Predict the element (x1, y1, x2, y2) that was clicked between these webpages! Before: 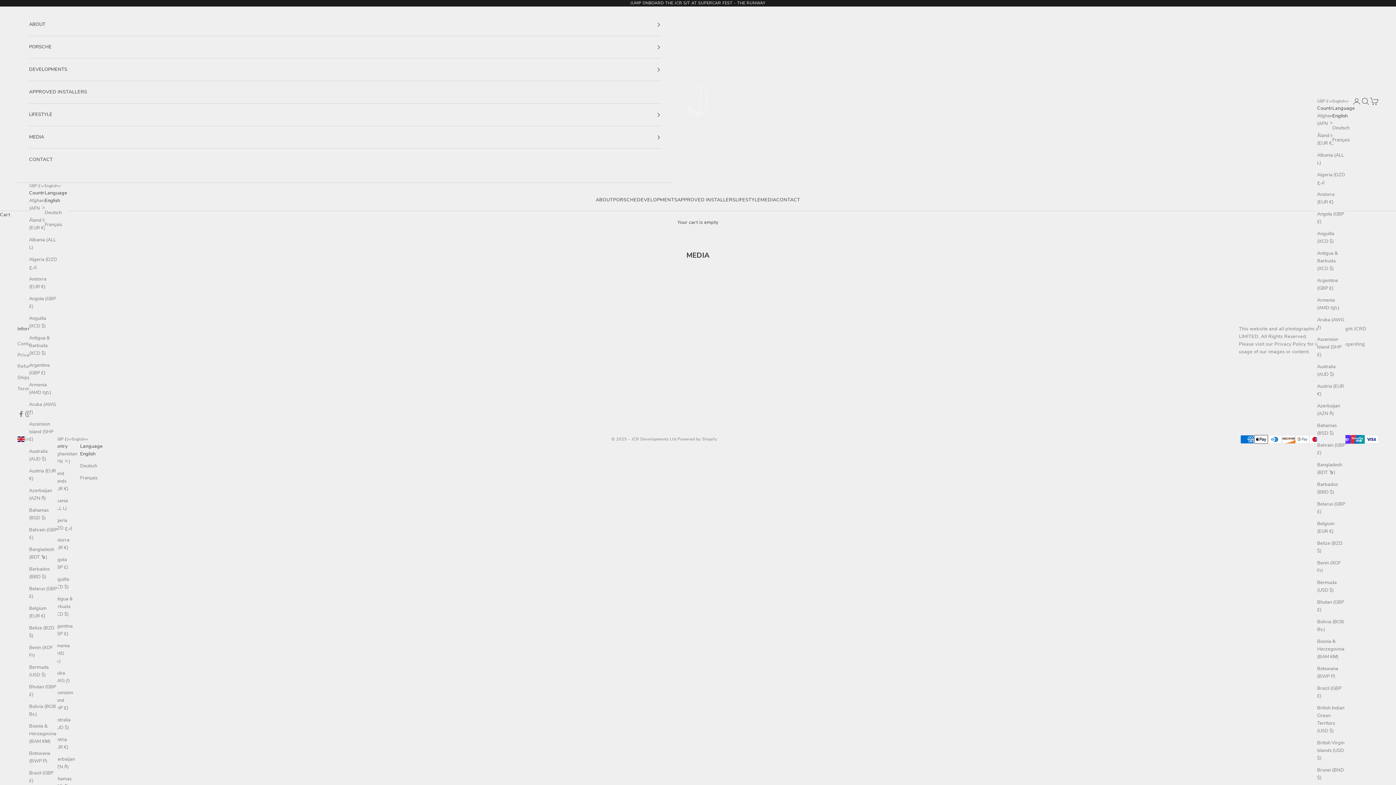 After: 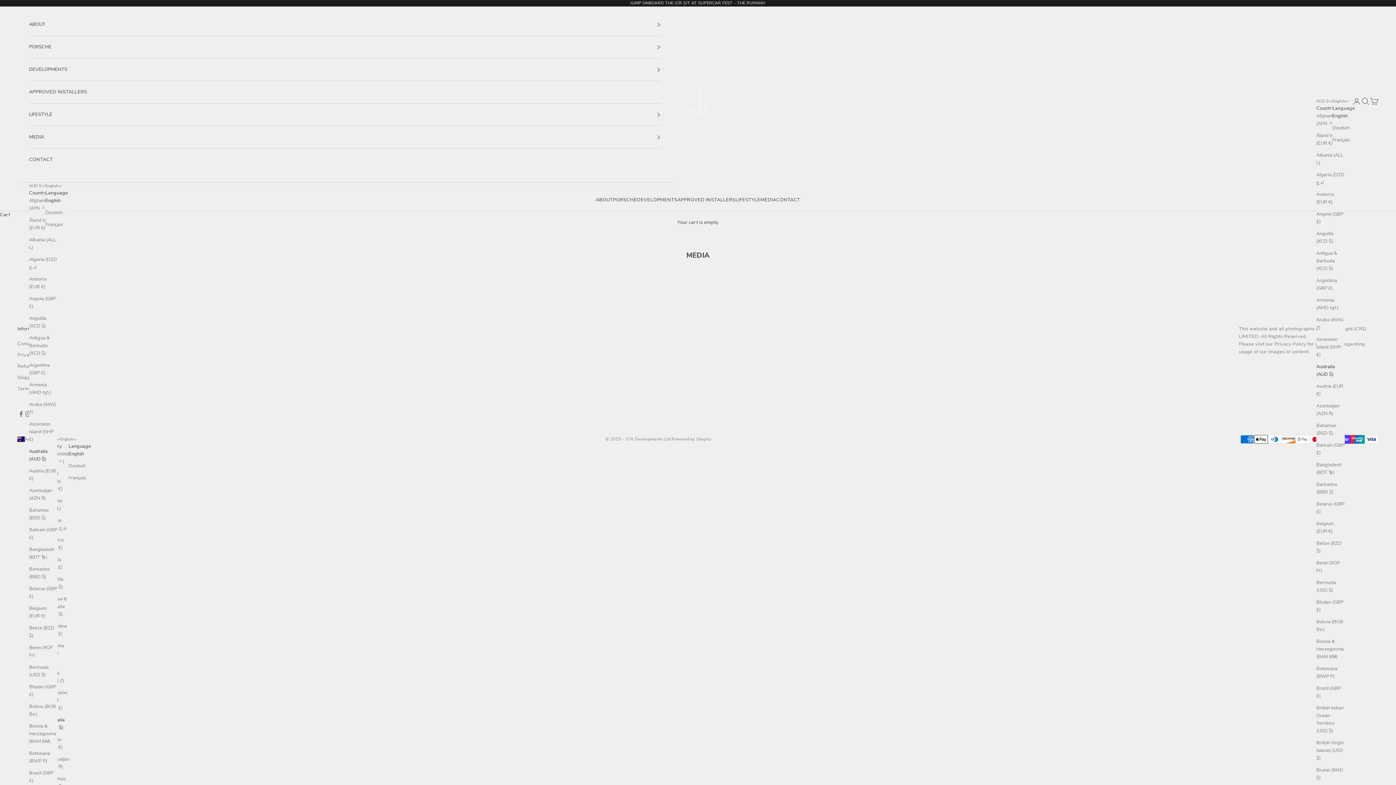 Action: bbox: (1317, 363, 1345, 378) label: Australia (AUD $)